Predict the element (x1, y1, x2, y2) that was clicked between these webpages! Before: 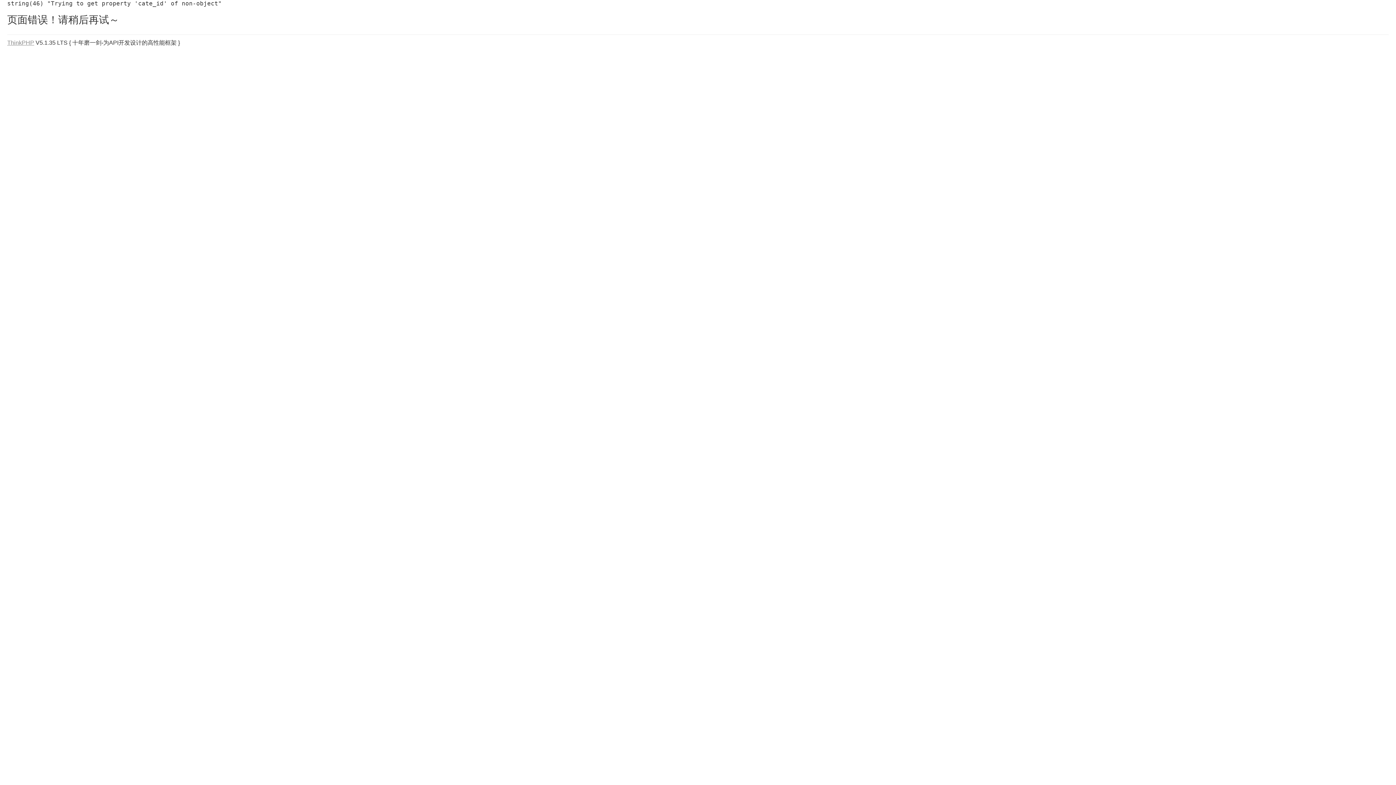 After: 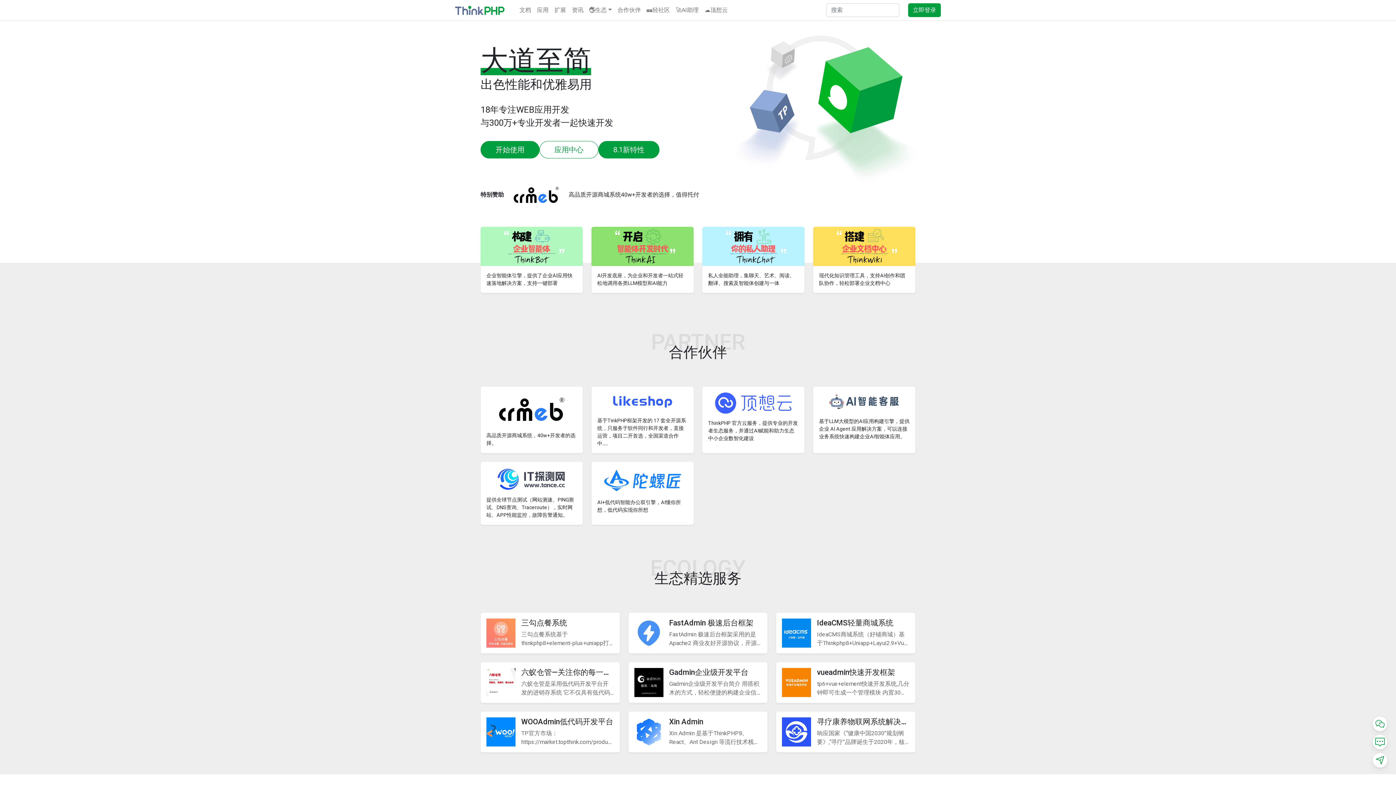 Action: label: ThinkPHP bbox: (7, 39, 34, 45)